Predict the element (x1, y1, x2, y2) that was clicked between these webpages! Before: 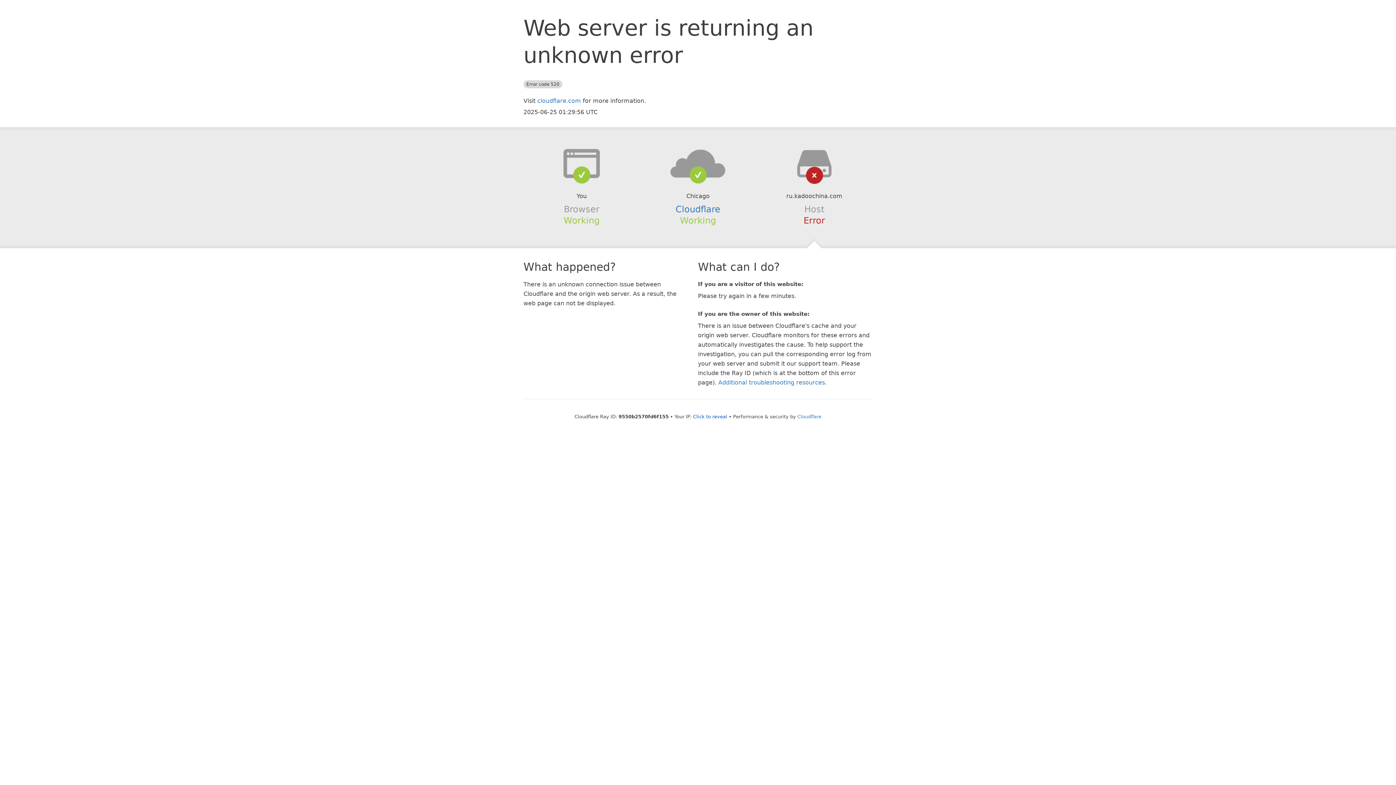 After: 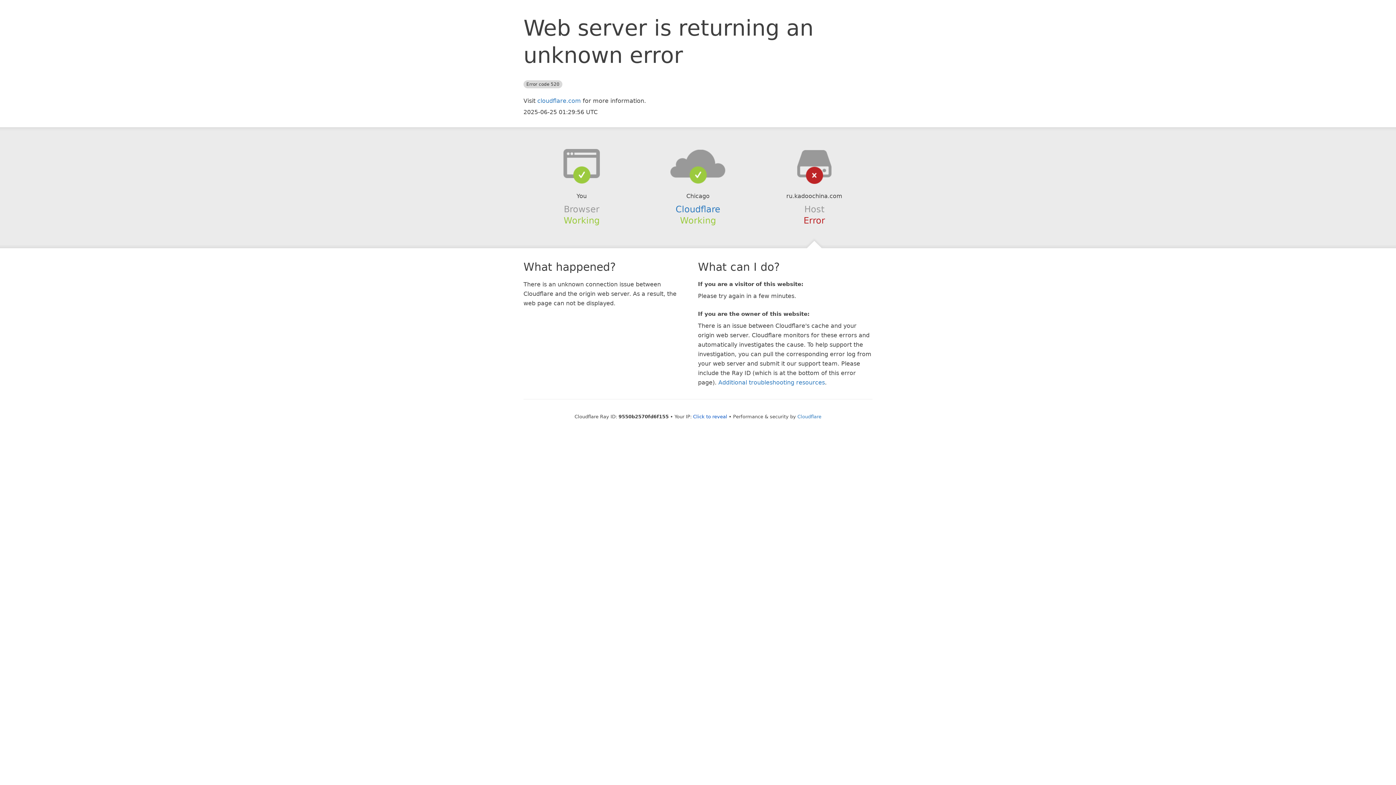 Action: bbox: (639, 148, 756, 178)